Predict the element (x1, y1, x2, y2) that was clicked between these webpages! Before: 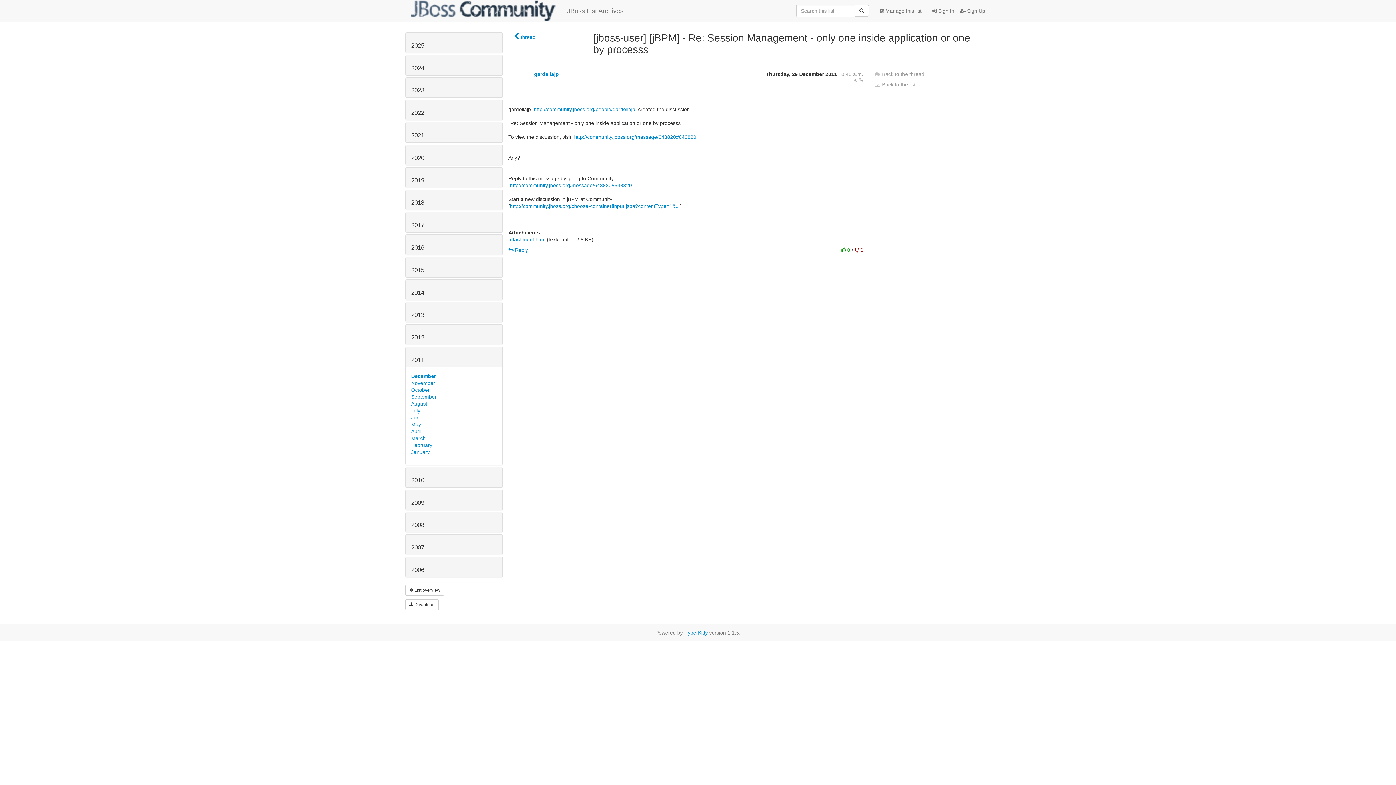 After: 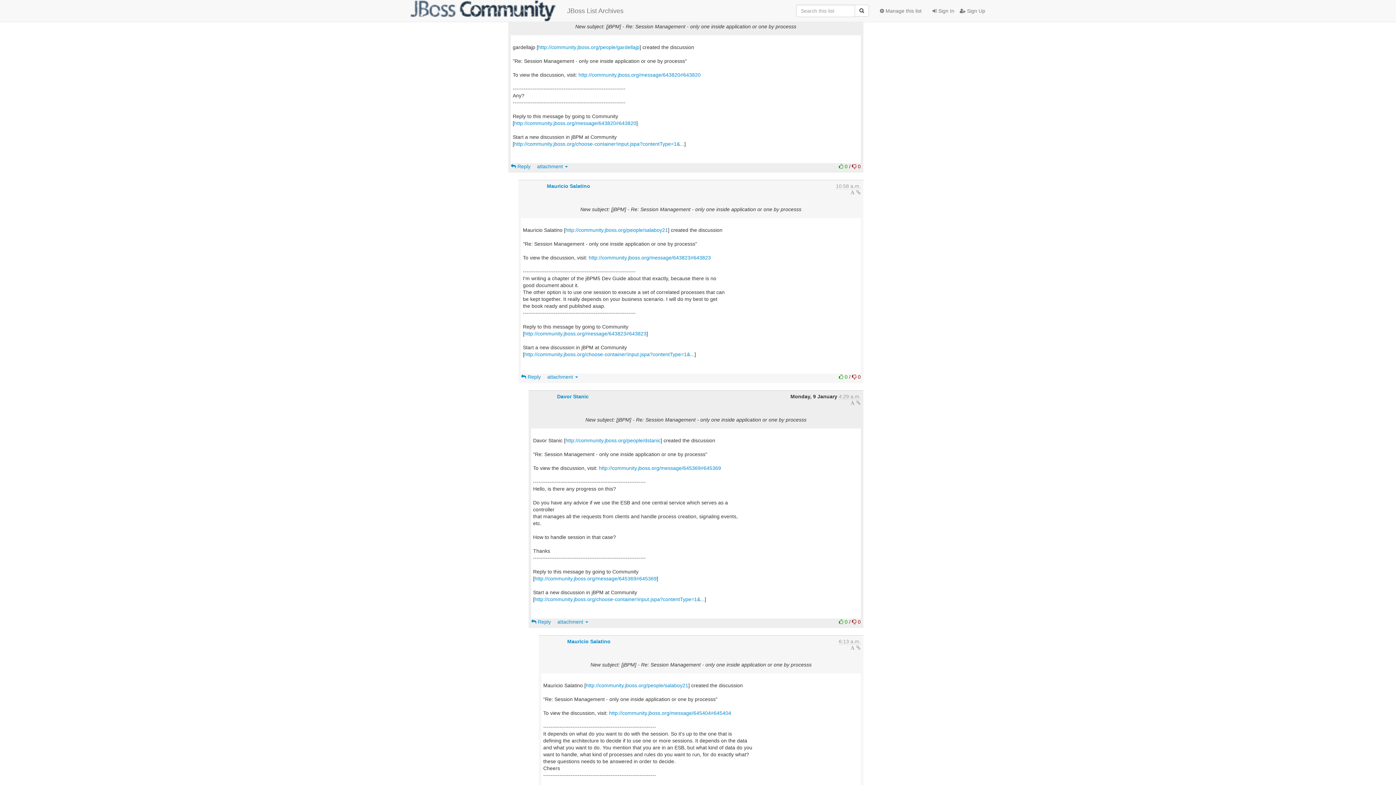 Action: label:  thread bbox: (513, 33, 535, 41)